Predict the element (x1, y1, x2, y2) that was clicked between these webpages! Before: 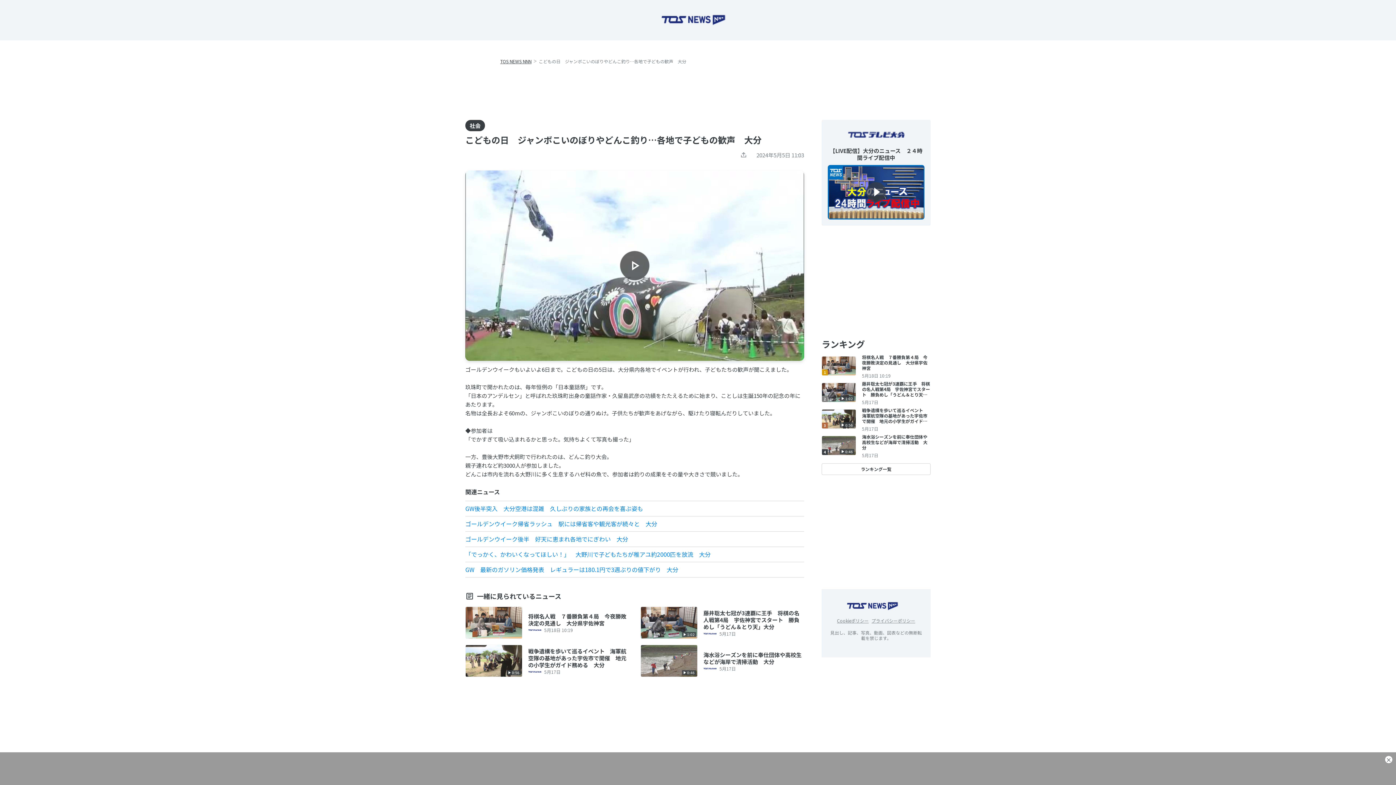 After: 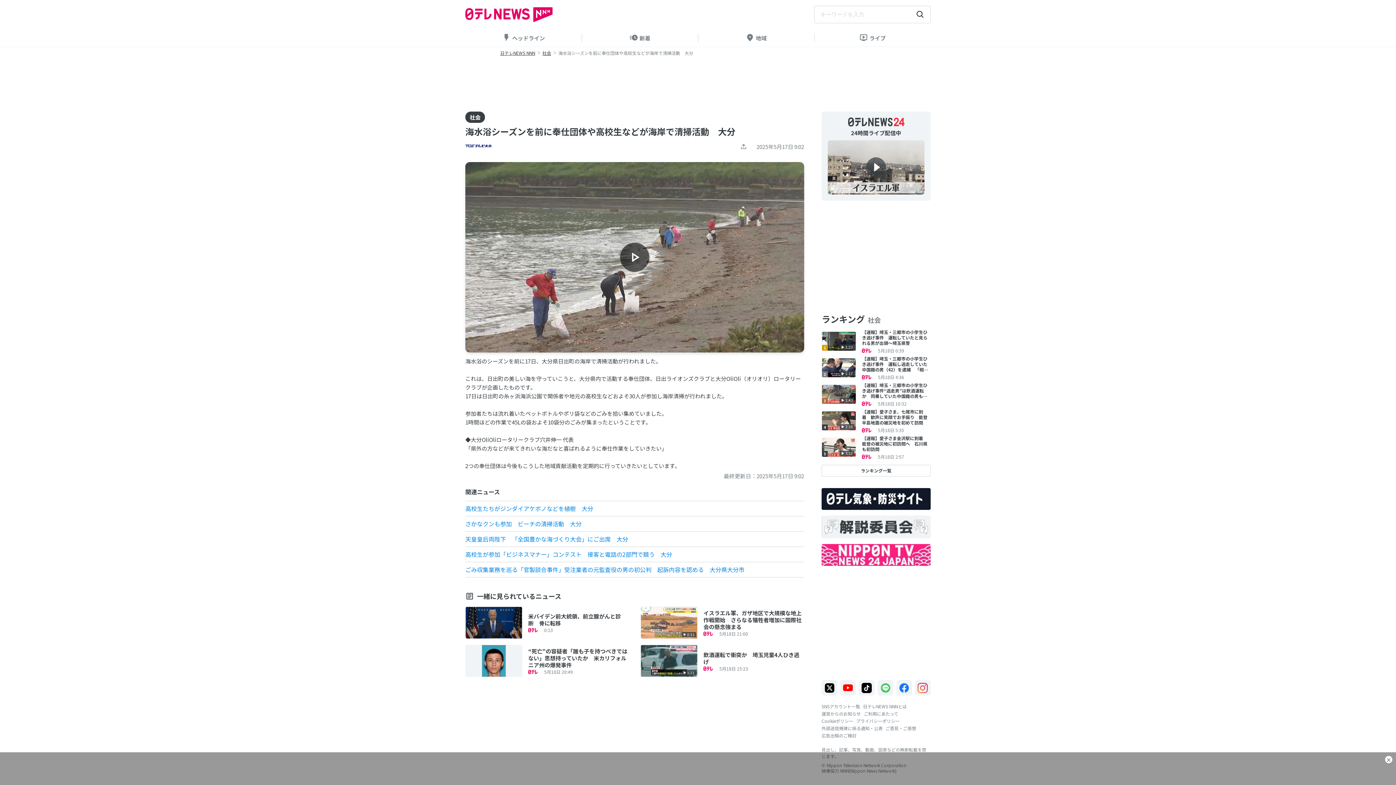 Action: bbox: (634, 645, 807, 680) label: 0:46

海水浴シーズンを前に奉仕団体や高校生などが海岸で清掃活動　大分

5月17日